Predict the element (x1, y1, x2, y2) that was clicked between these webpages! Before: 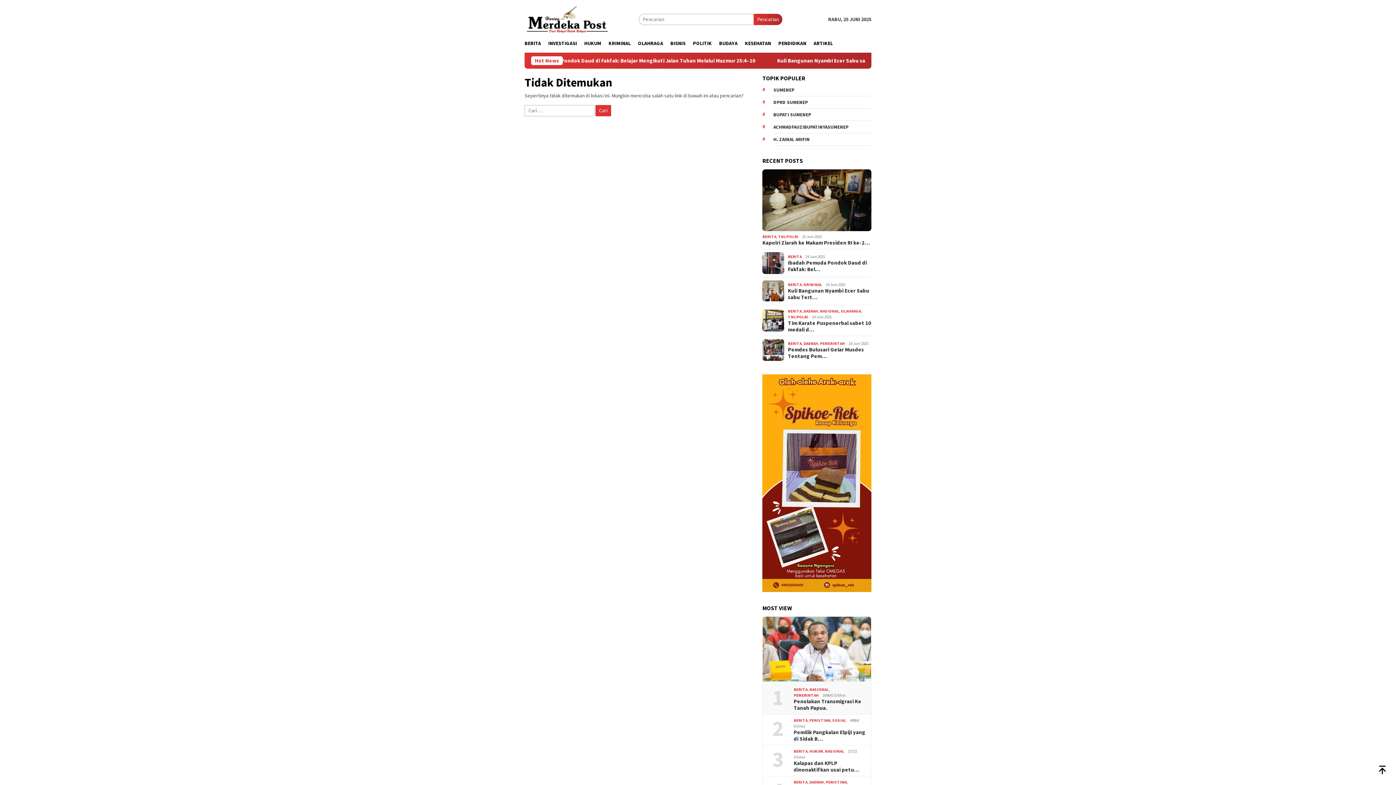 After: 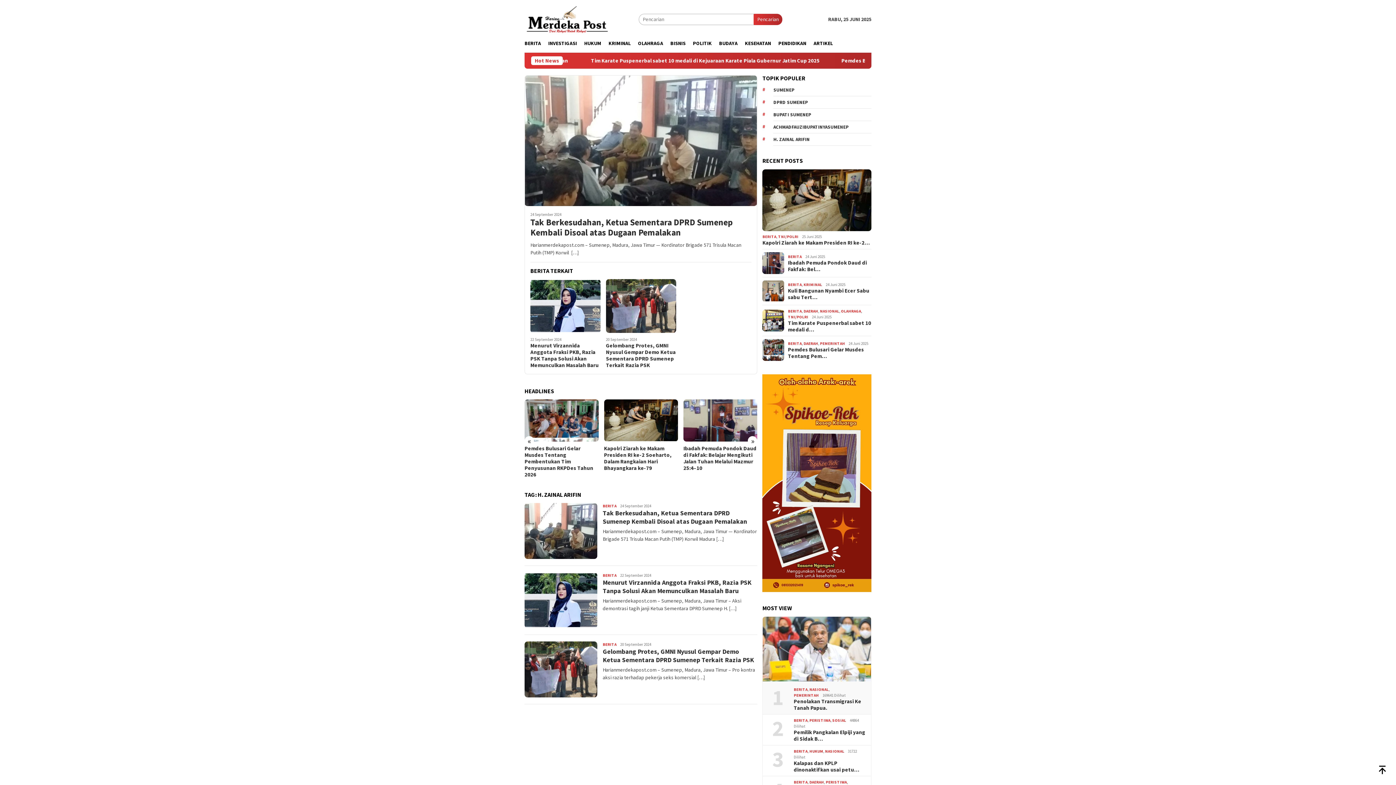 Action: bbox: (773, 133, 871, 145) label: H. ZAINAL ARIFIN